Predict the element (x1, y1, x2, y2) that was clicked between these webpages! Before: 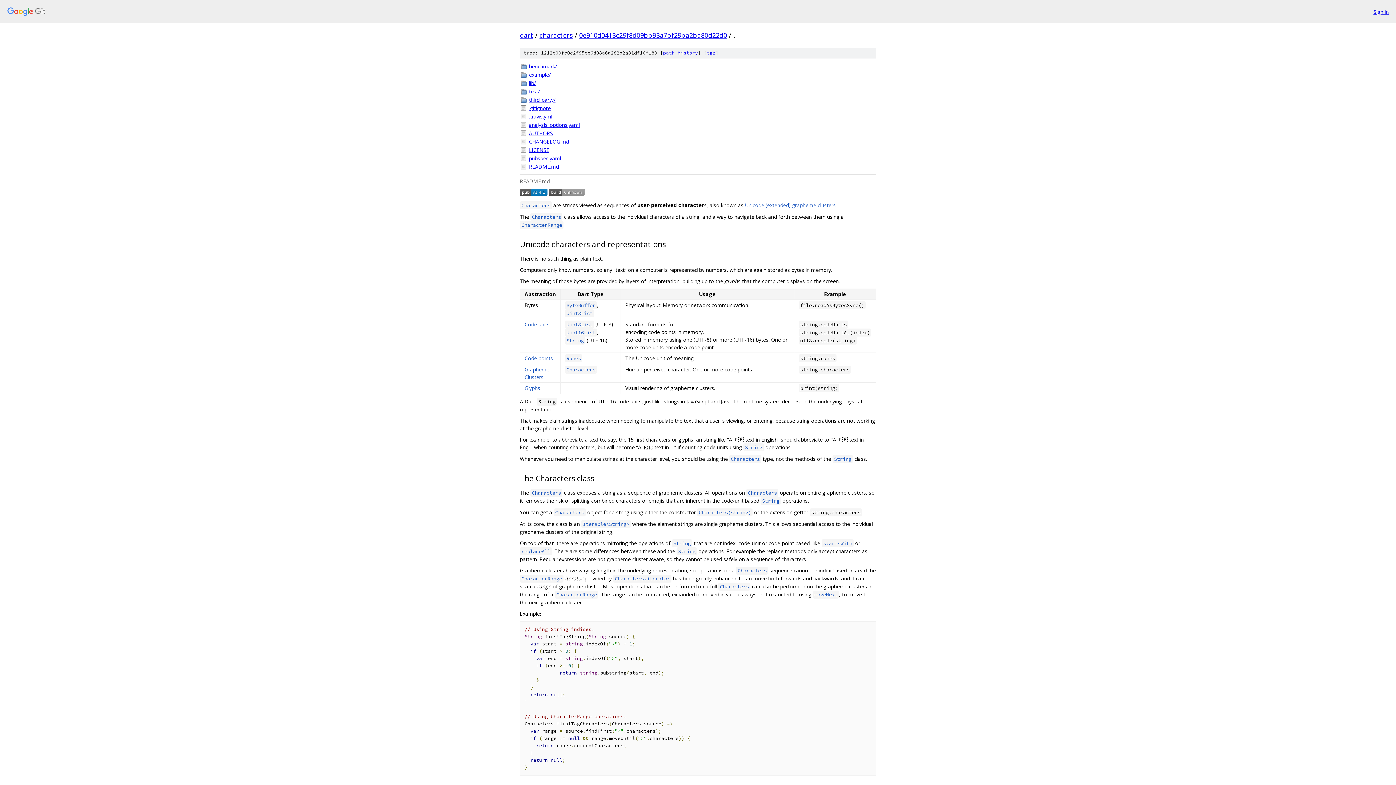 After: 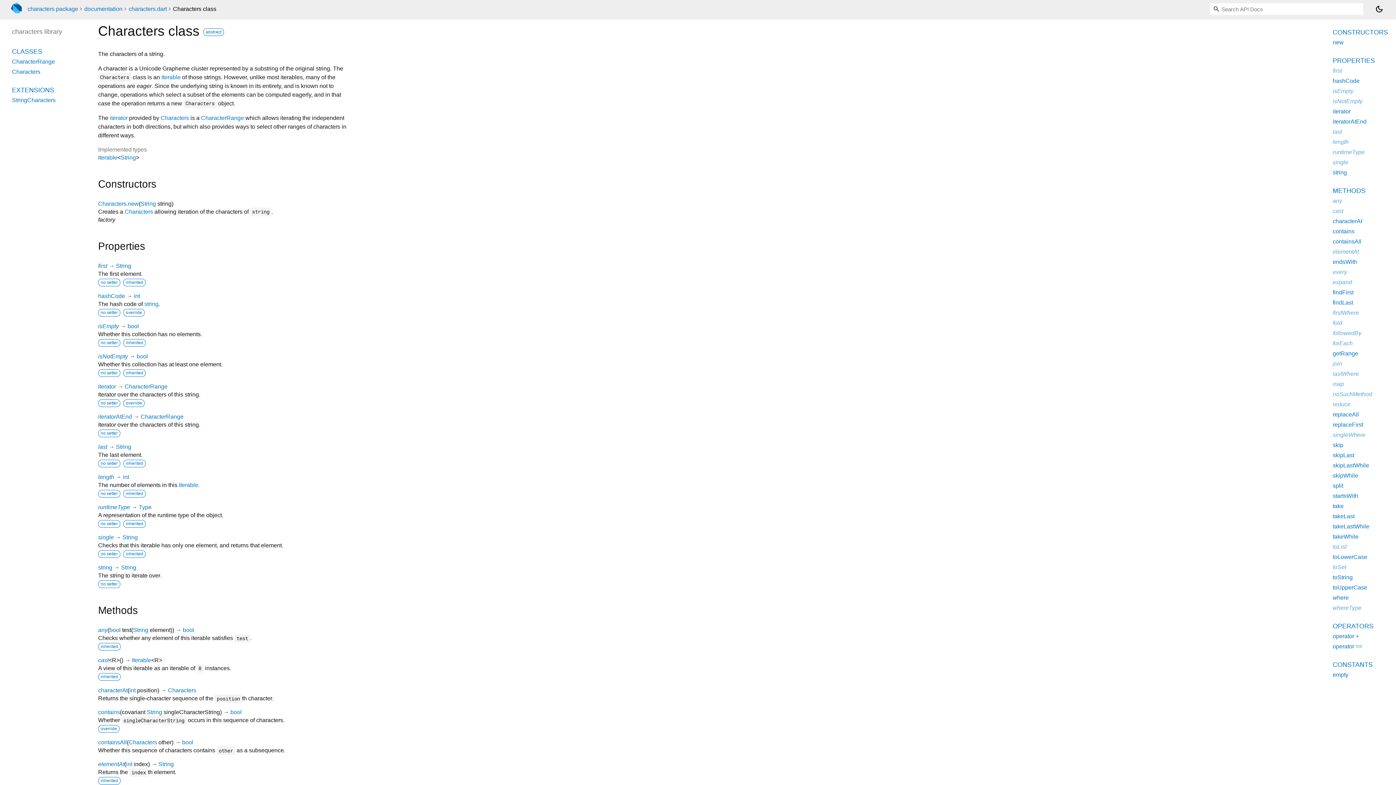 Action: bbox: (530, 489, 562, 496) label: Characters